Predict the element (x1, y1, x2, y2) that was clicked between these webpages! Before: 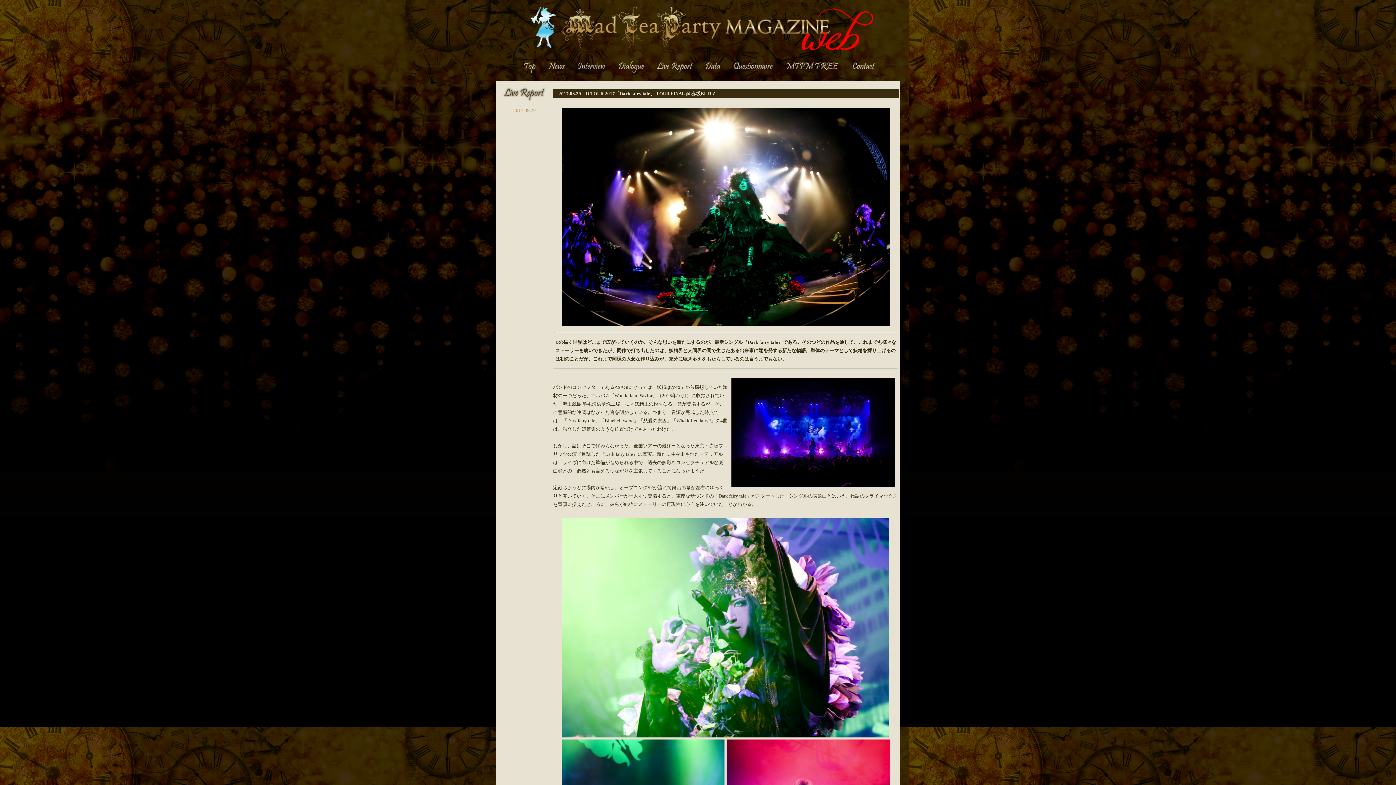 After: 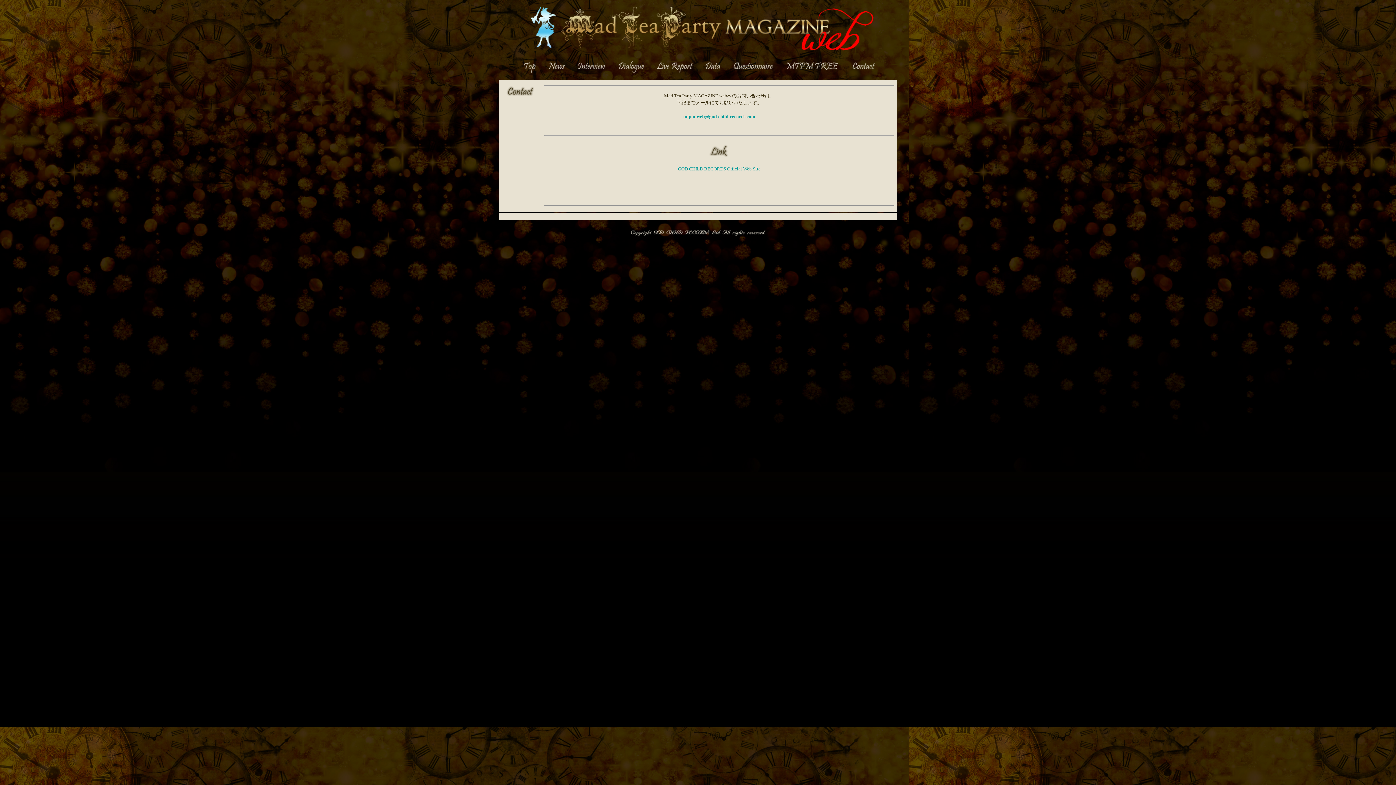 Action: bbox: (846, 71, 880, 77)